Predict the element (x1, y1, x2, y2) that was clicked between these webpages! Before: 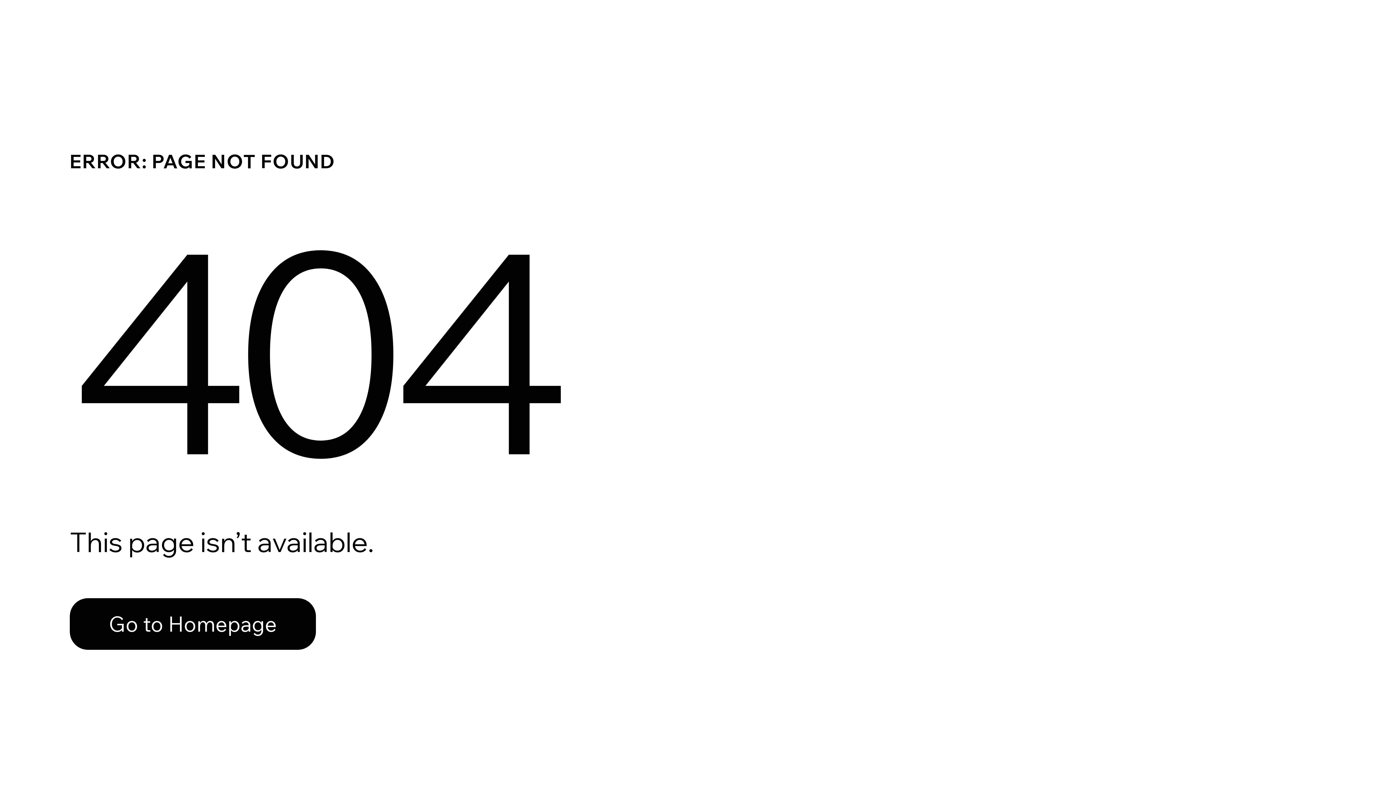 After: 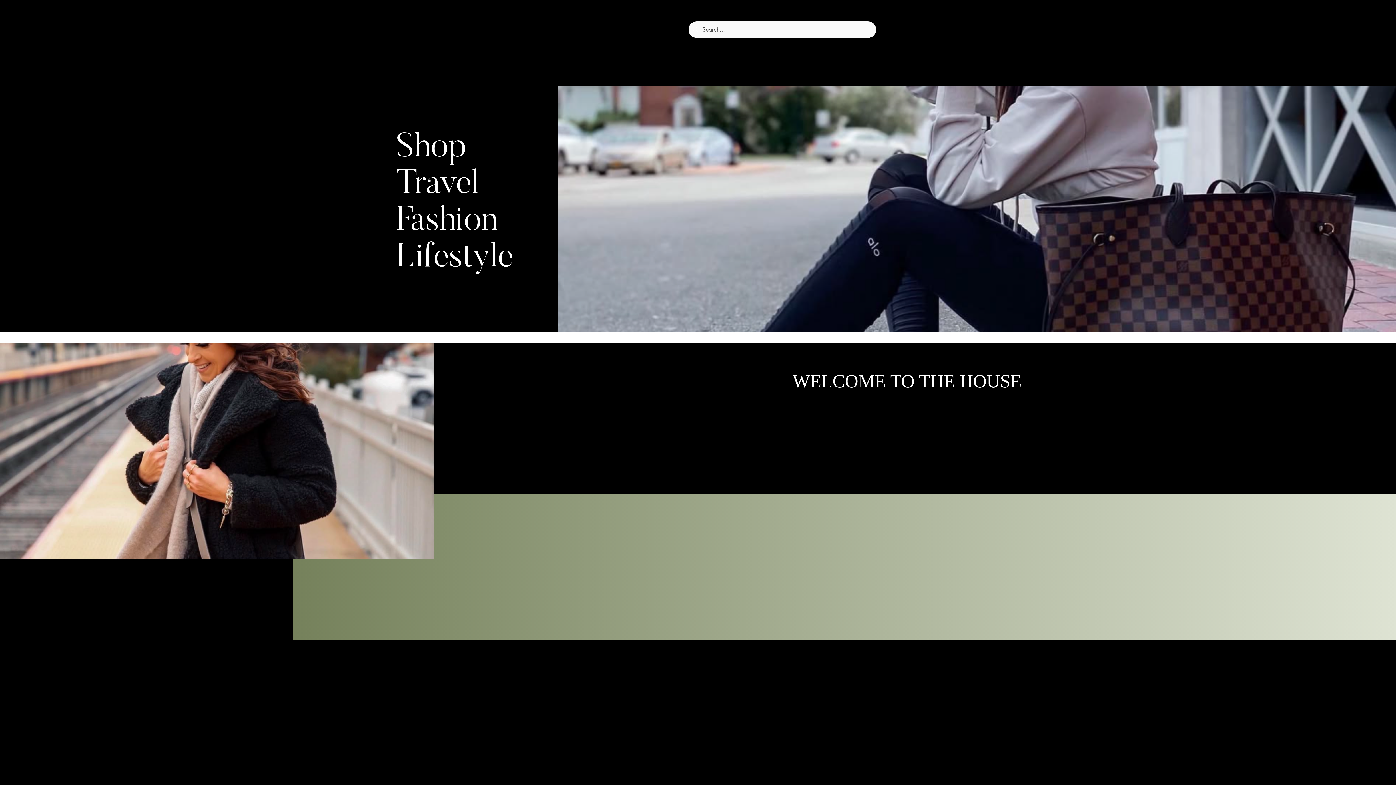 Action: label: Go to Homepage bbox: (69, 598, 316, 650)